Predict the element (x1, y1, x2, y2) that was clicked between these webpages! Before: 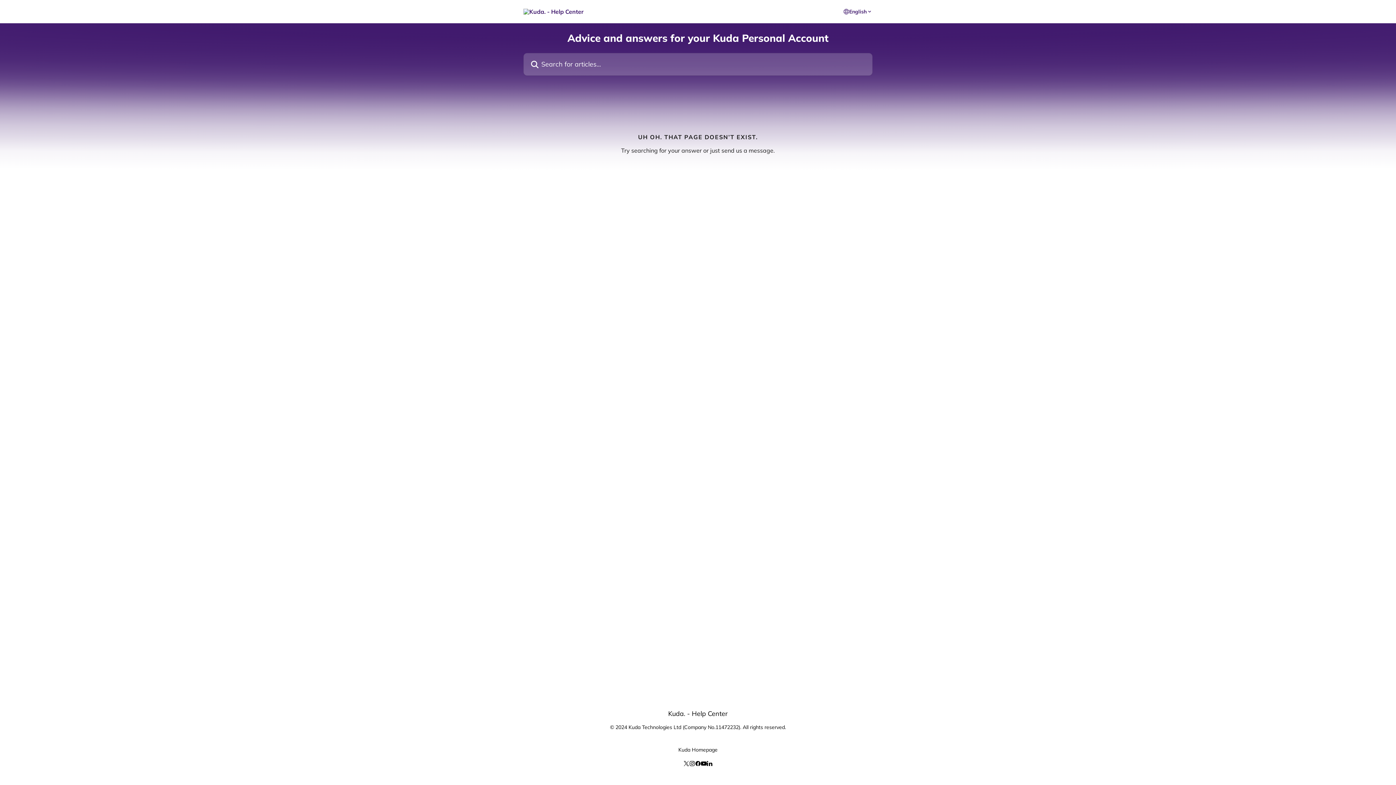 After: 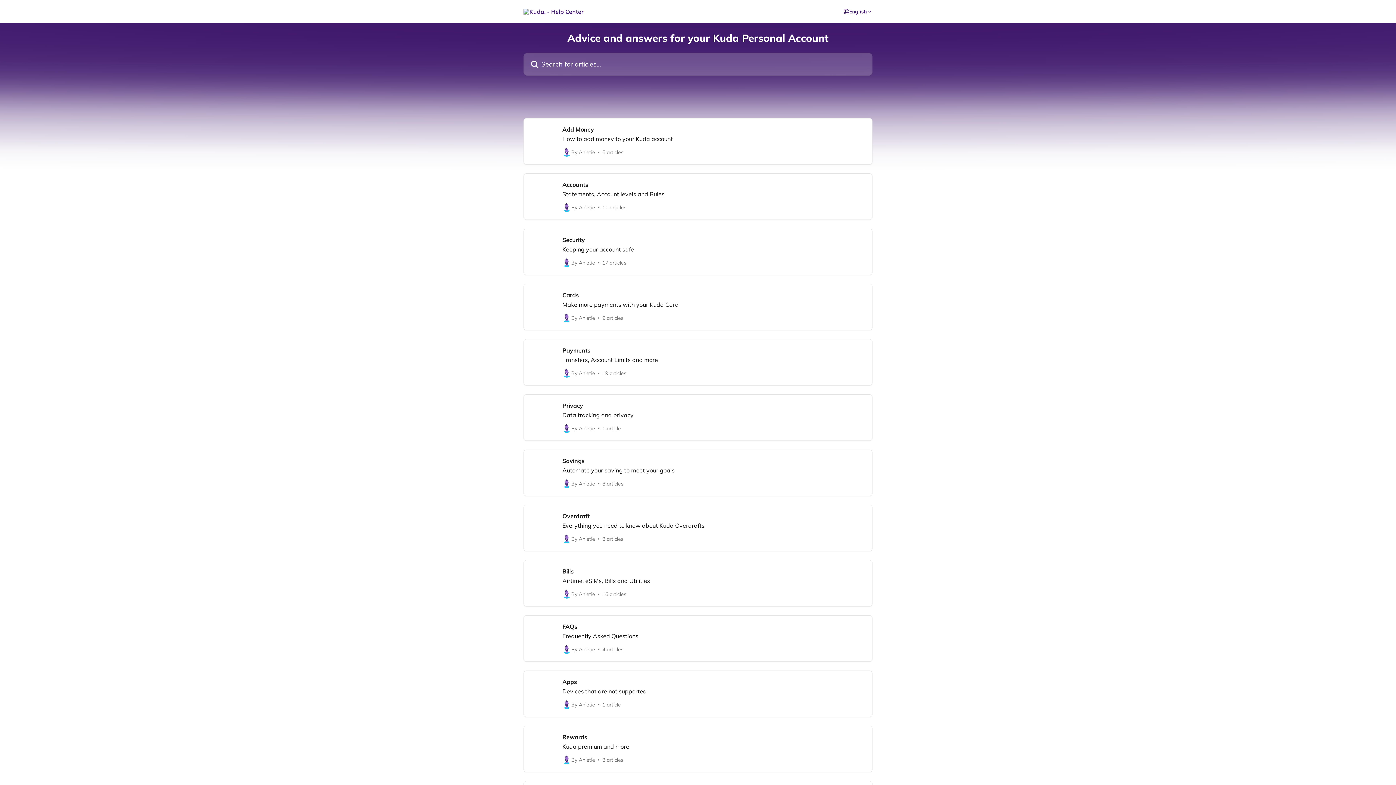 Action: bbox: (668, 709, 728, 718) label: Kuda. - Help Center